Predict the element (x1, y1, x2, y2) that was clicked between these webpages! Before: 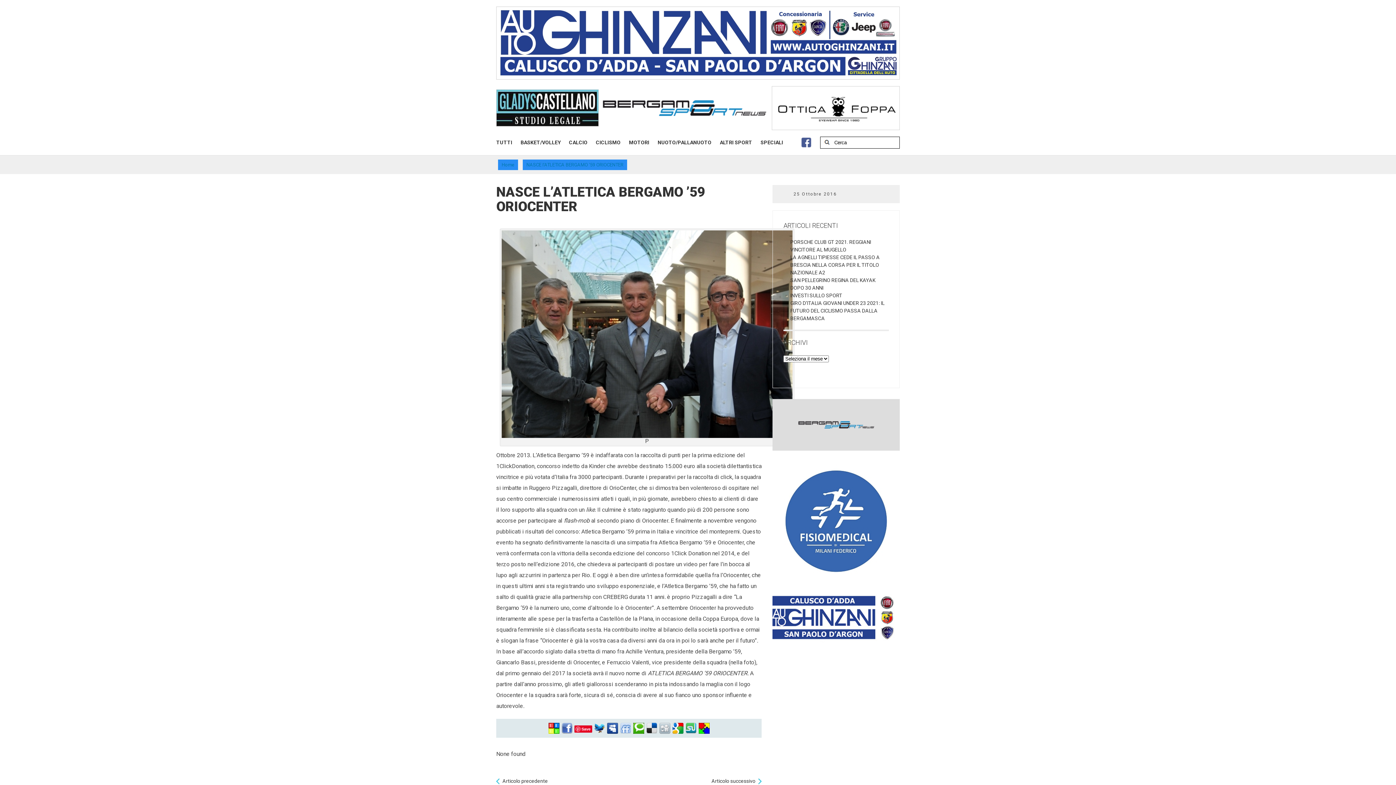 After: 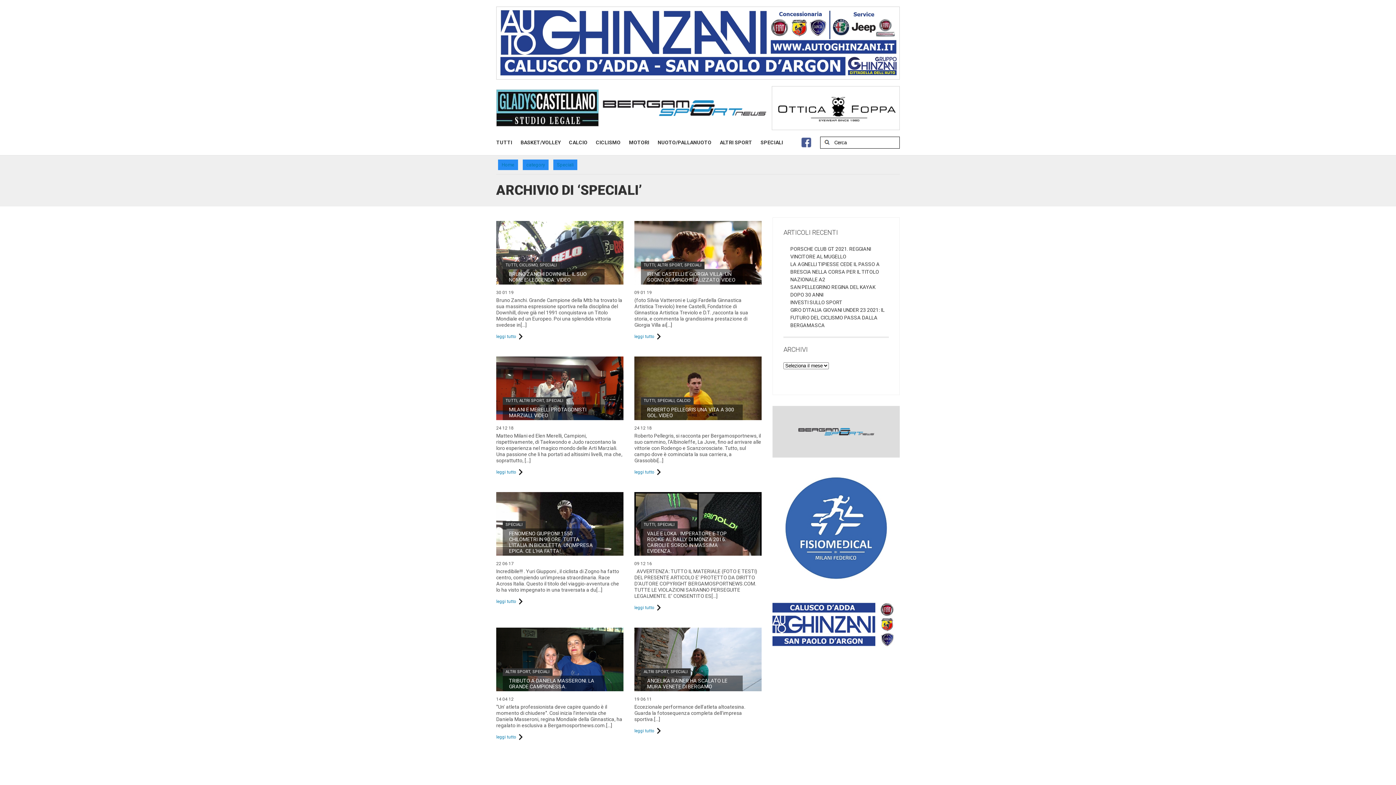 Action: label: SPECIALI bbox: (760, 139, 783, 145)